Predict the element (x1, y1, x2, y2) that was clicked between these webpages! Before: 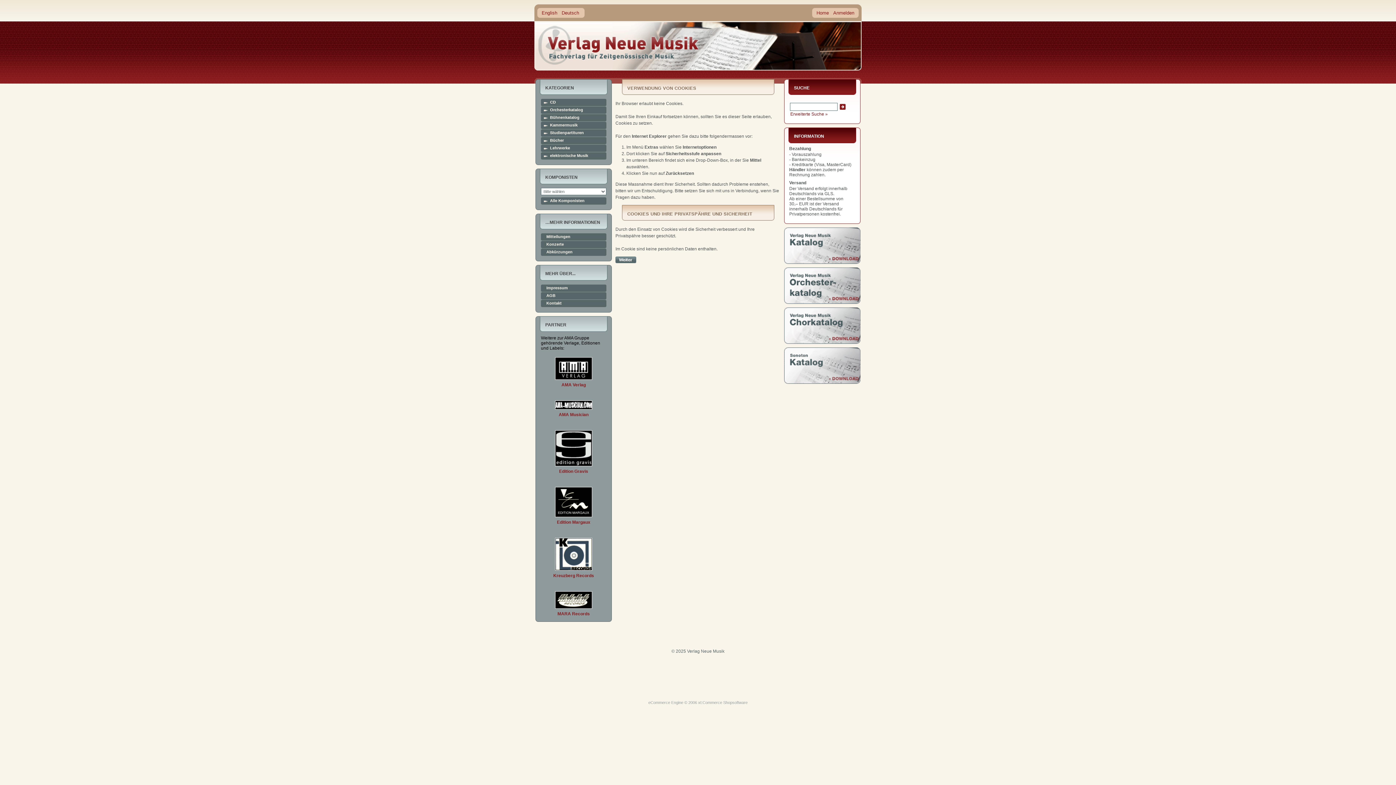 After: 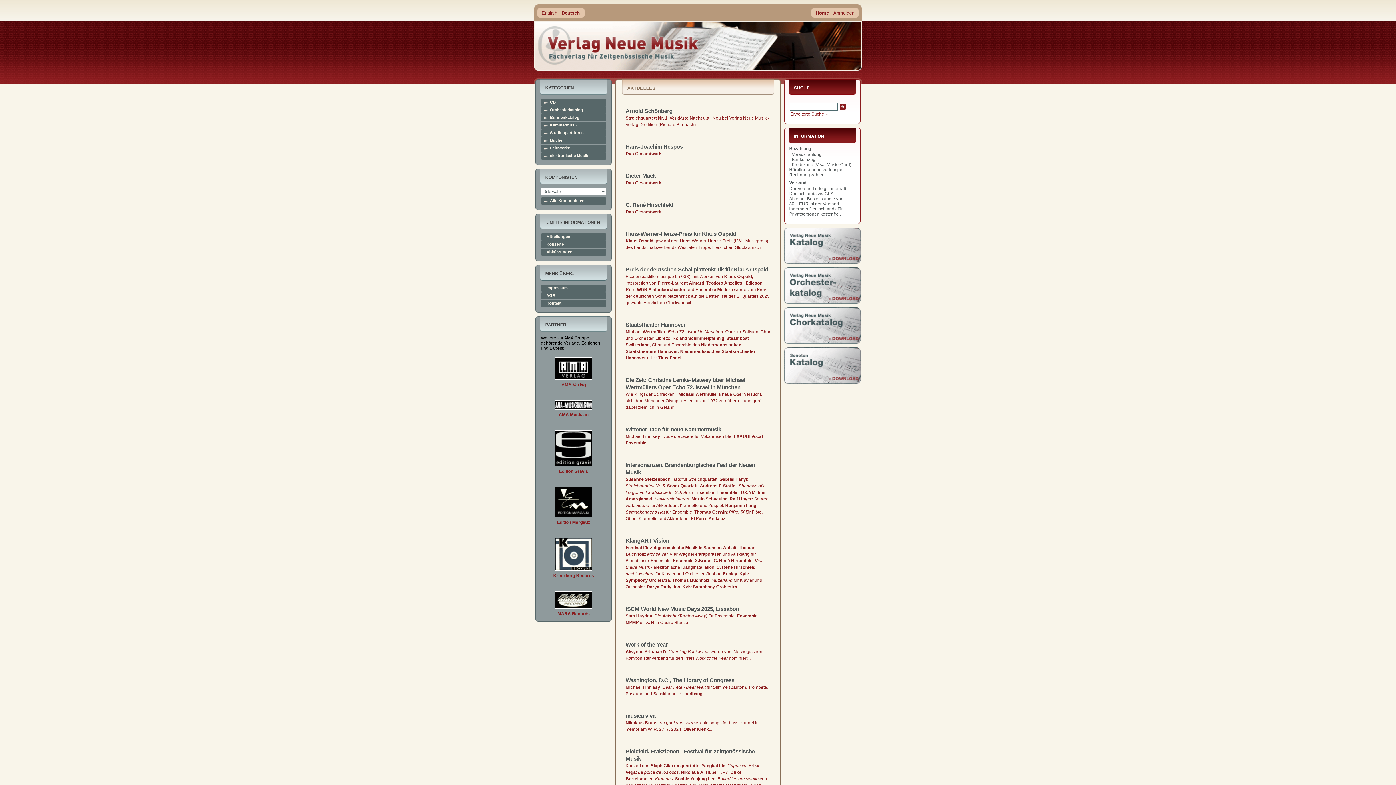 Action: bbox: (615, 259, 636, 264)